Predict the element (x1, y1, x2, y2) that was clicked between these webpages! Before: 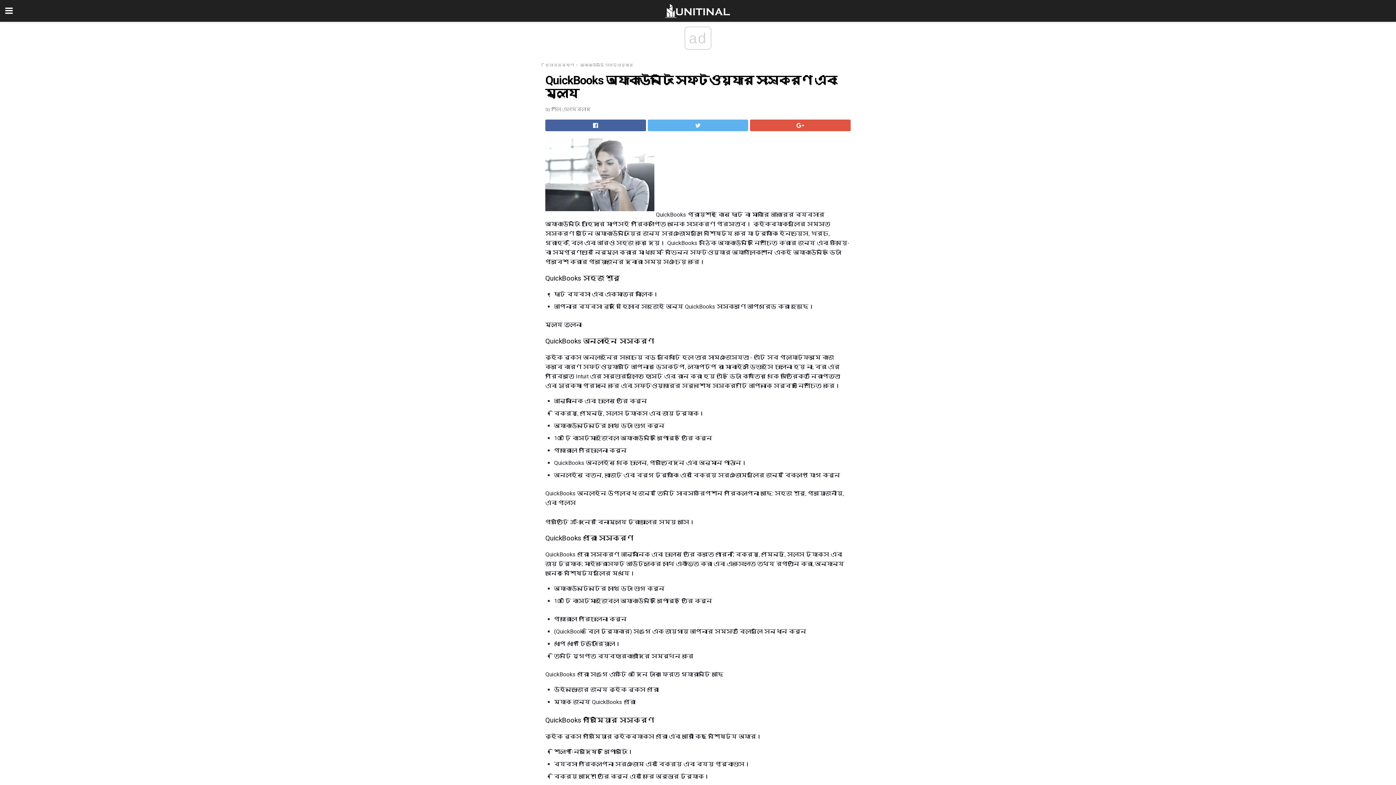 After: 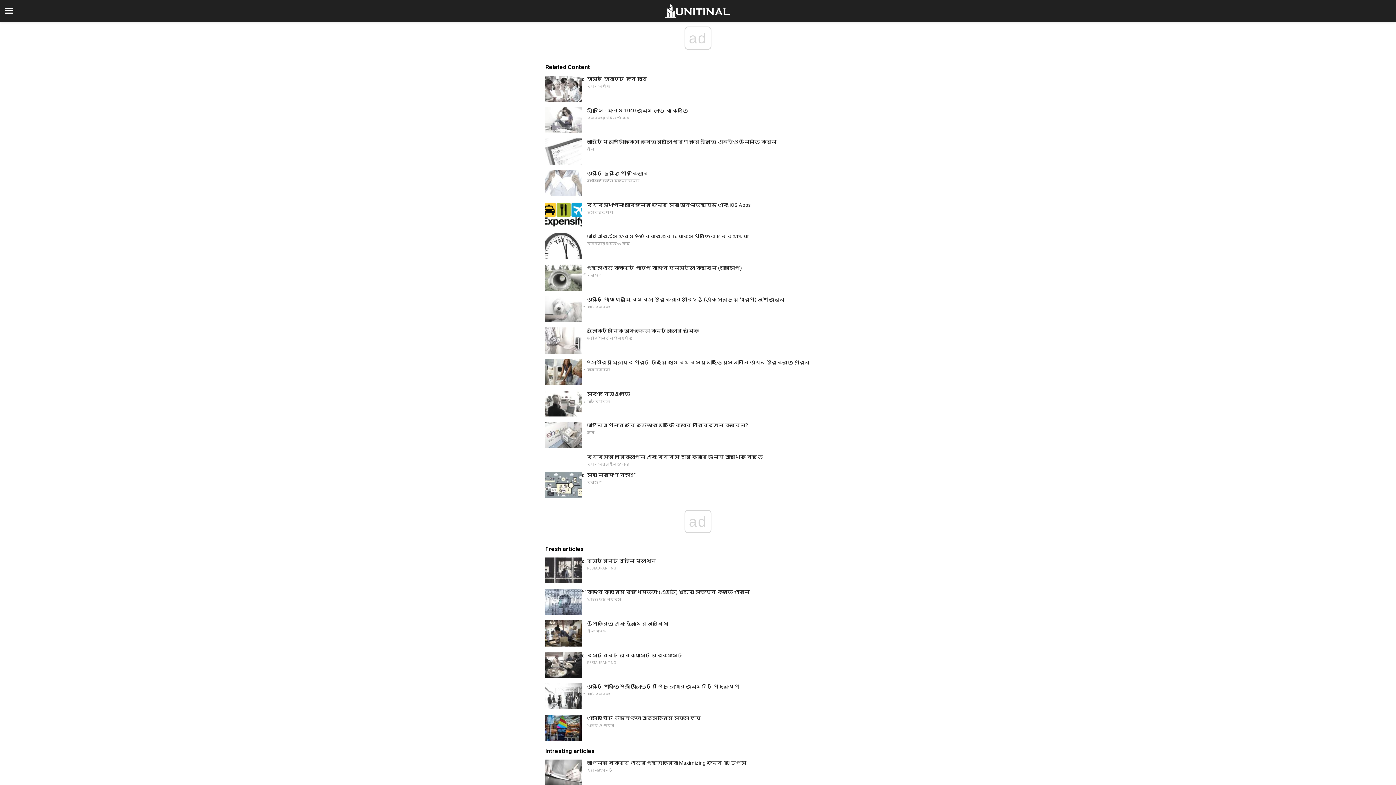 Action: bbox: (0, 0, 1396, 21)